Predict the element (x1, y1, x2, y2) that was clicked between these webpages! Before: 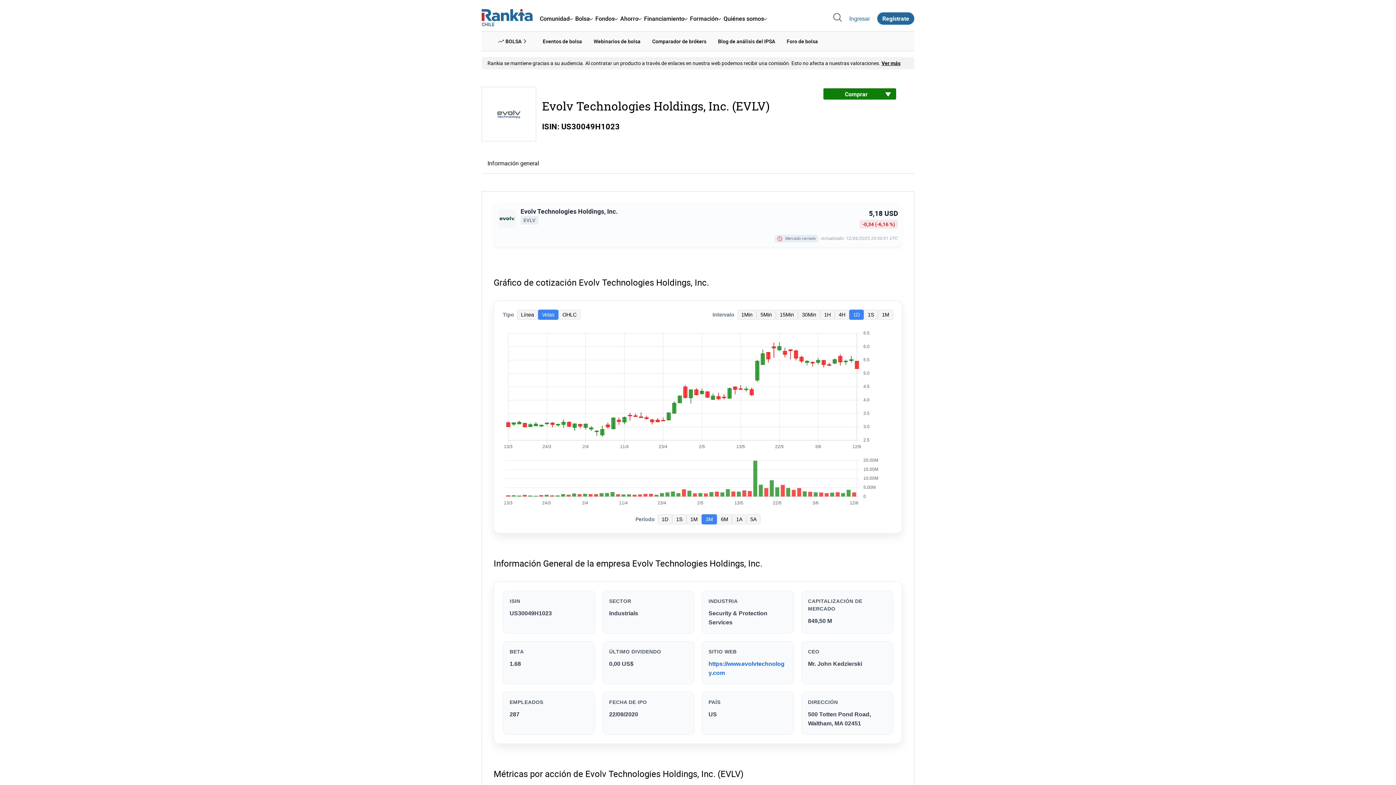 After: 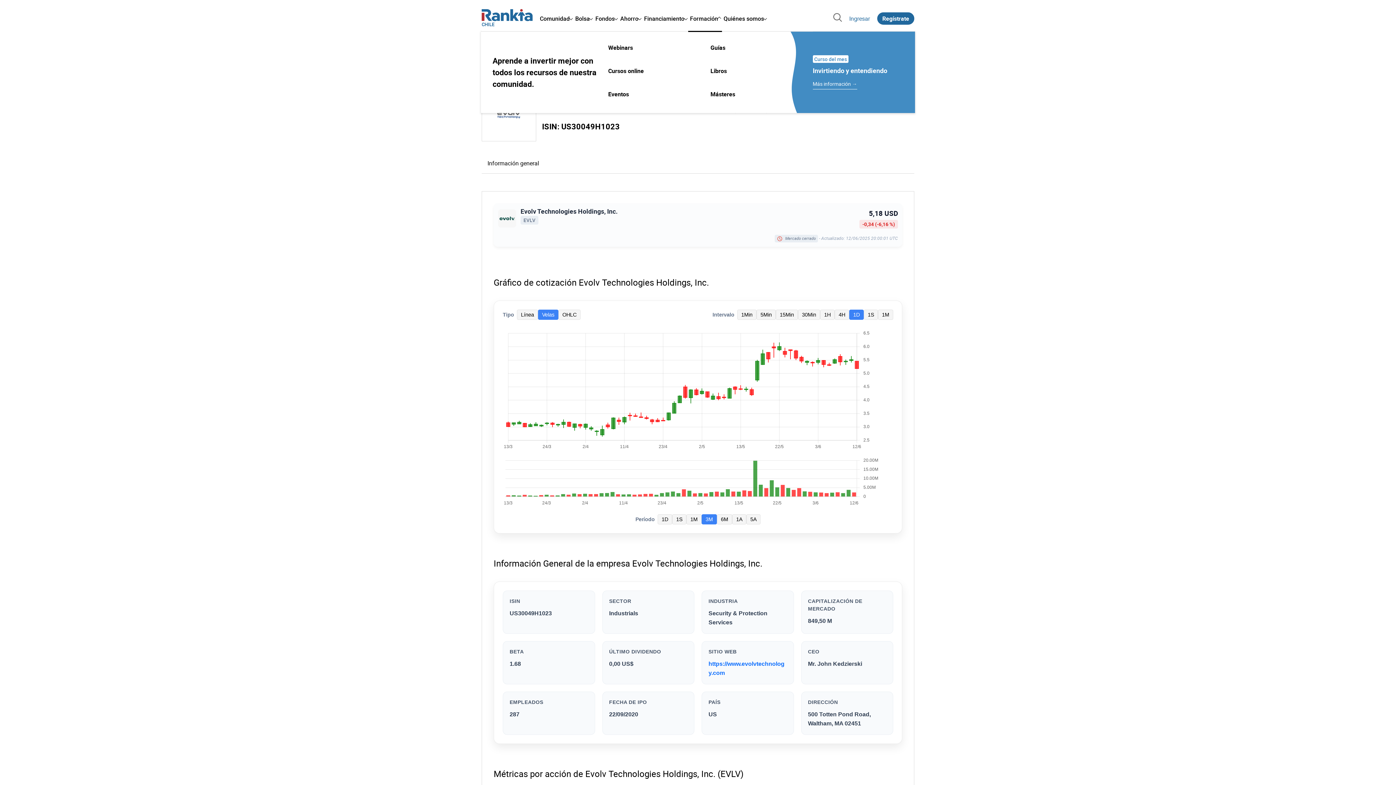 Action: label: Formación bbox: (688, 8, 722, 28)